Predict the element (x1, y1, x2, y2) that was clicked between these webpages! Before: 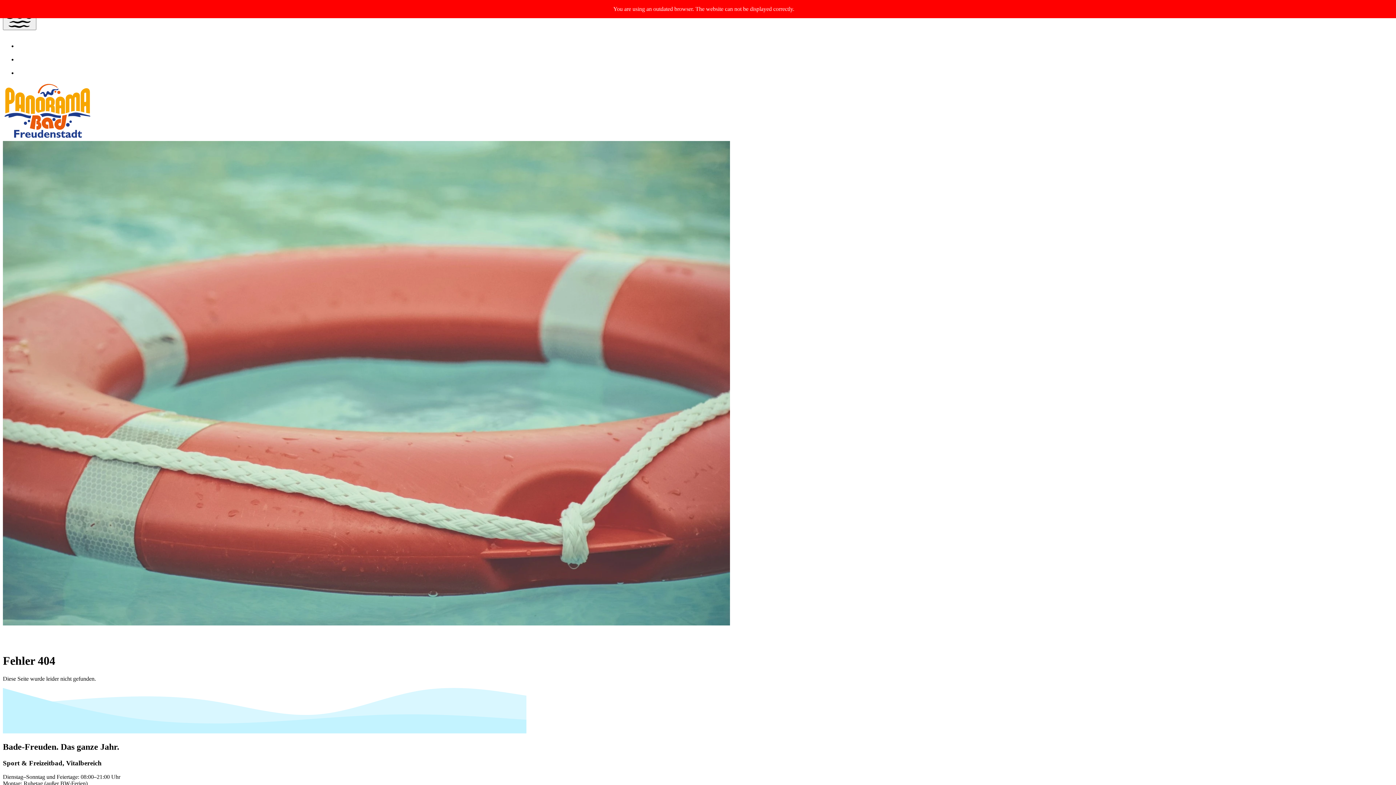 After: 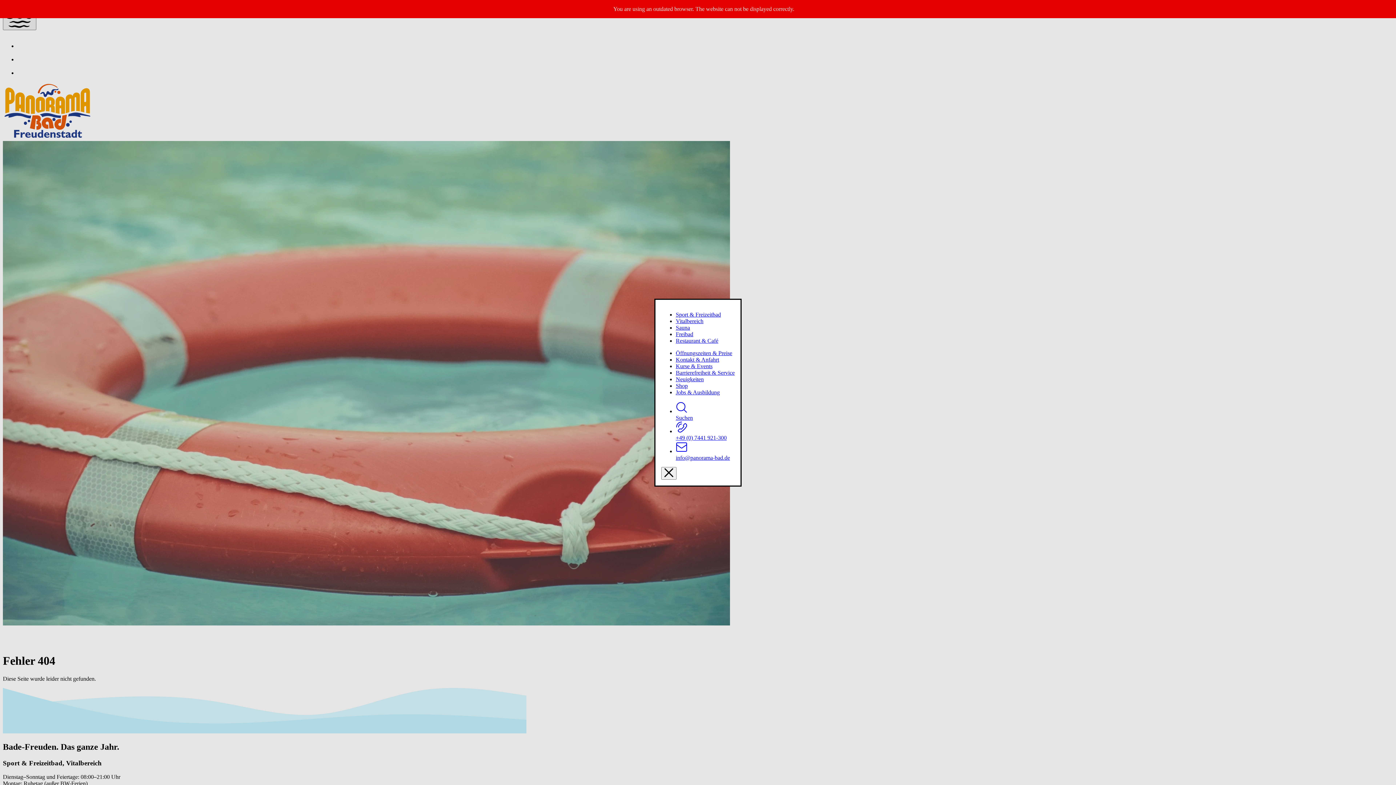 Action: bbox: (2, 9, 36, 30) label: MENÜ